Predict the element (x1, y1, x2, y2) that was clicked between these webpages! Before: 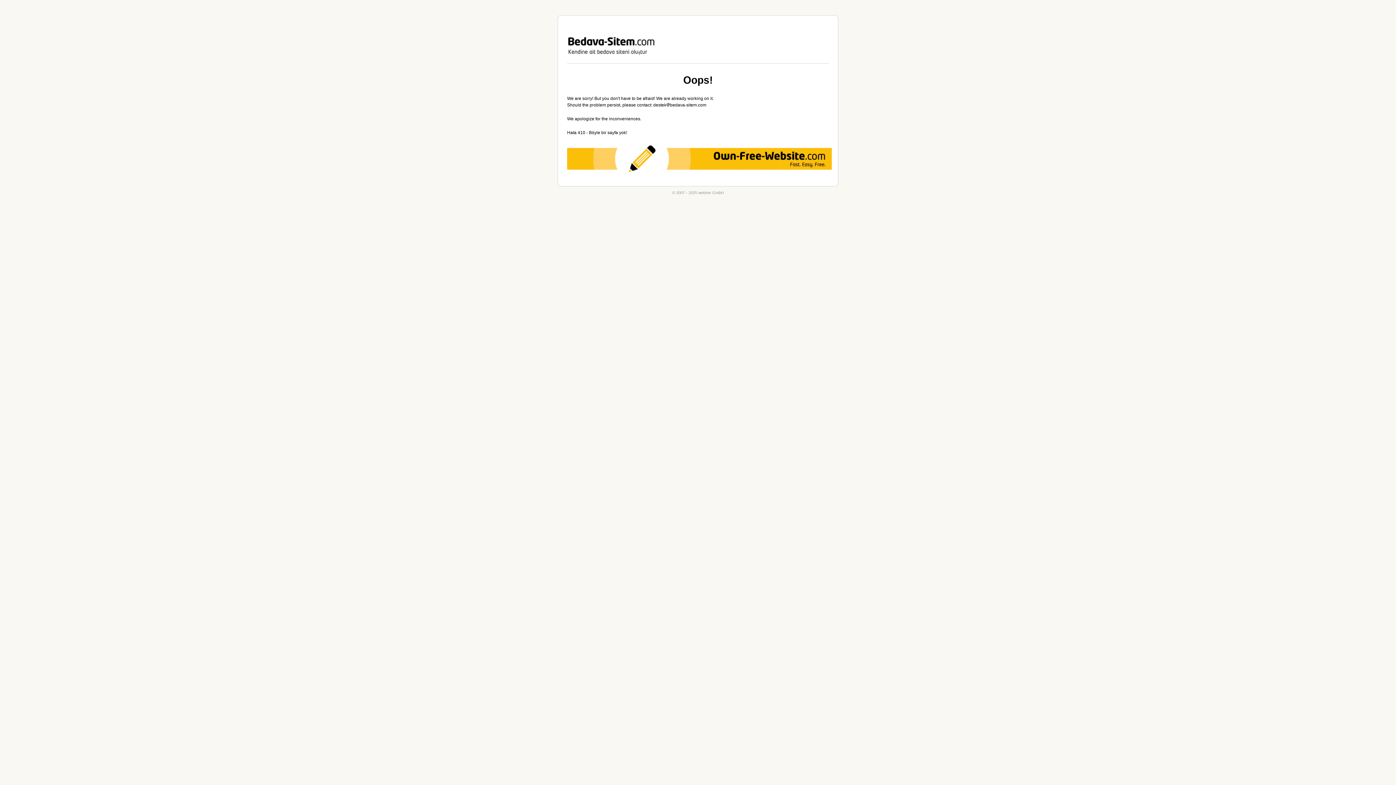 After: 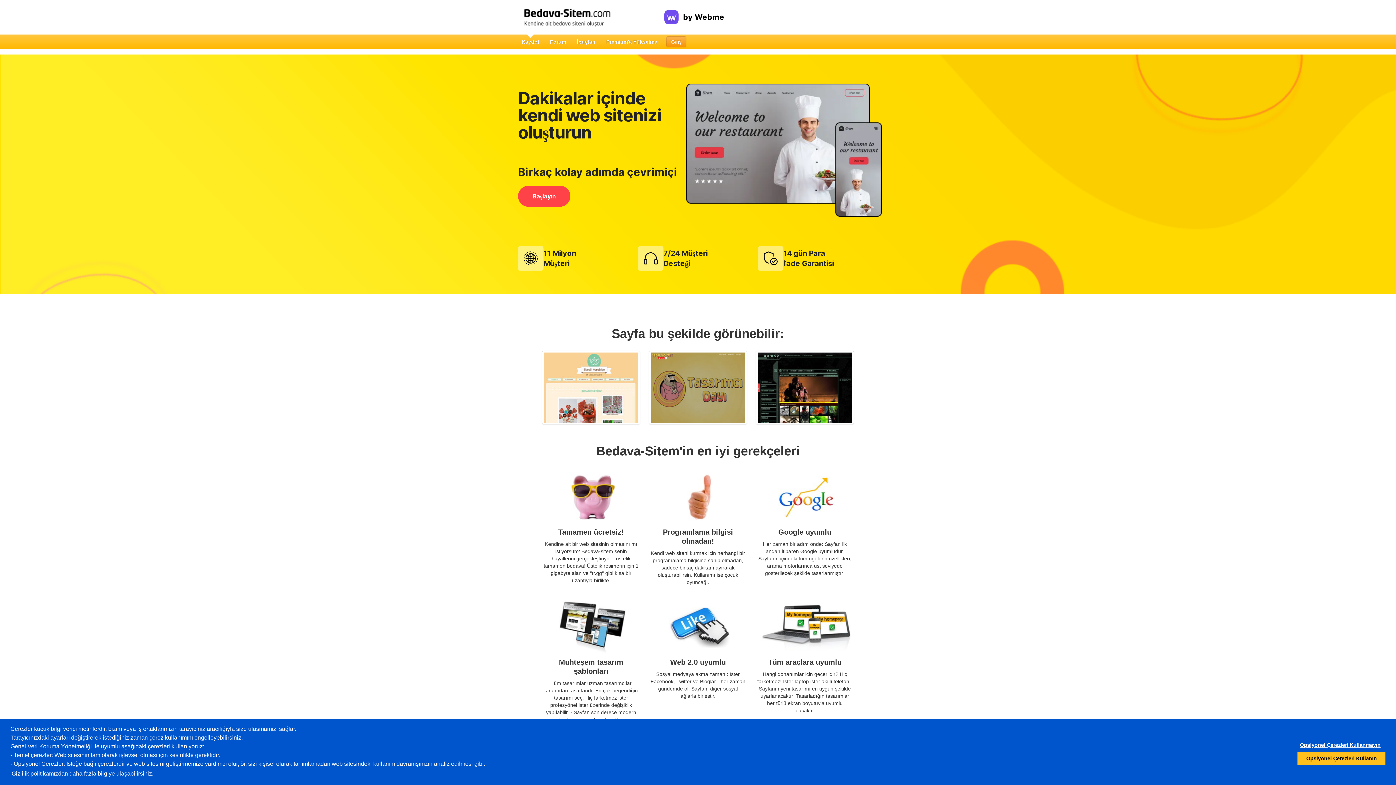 Action: label: webme GmbH bbox: (558, 15, 838, 63)